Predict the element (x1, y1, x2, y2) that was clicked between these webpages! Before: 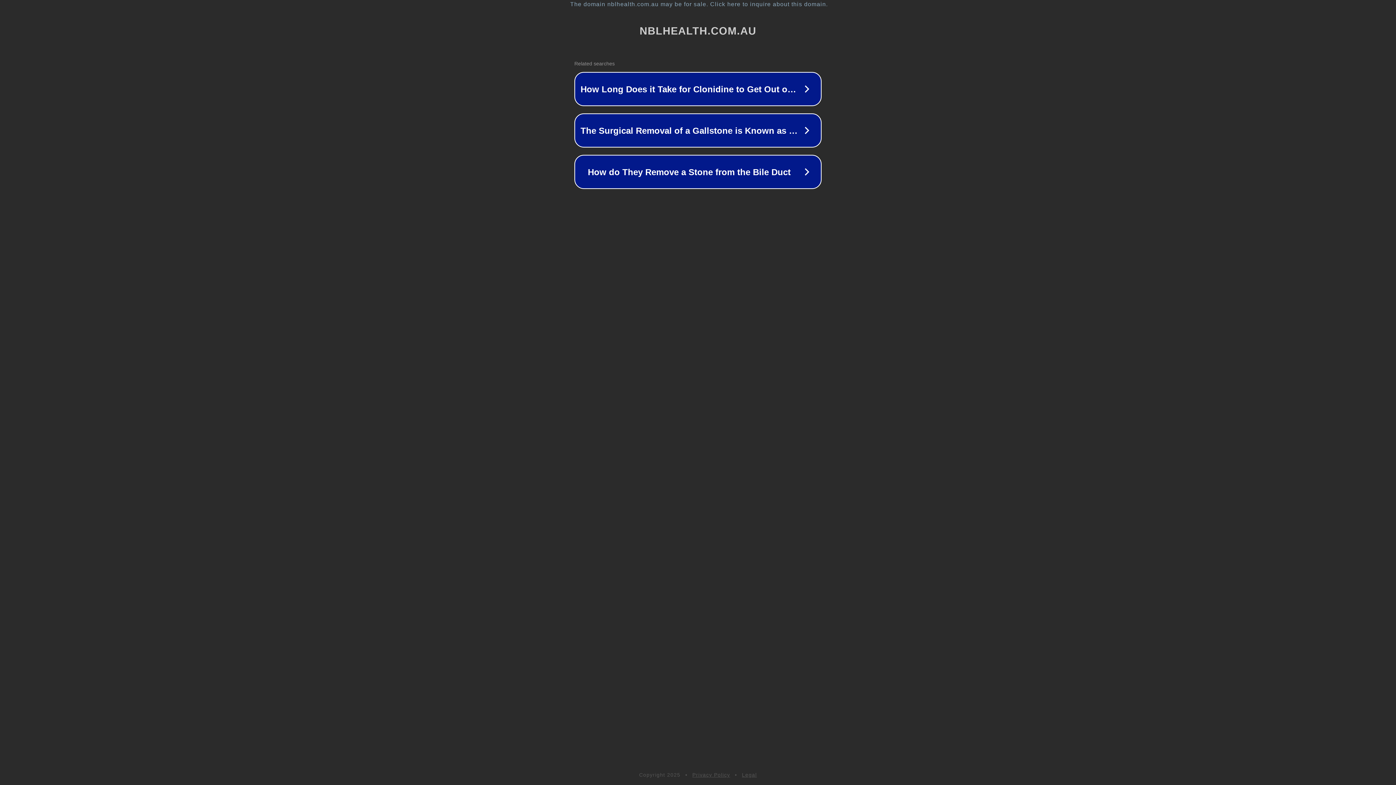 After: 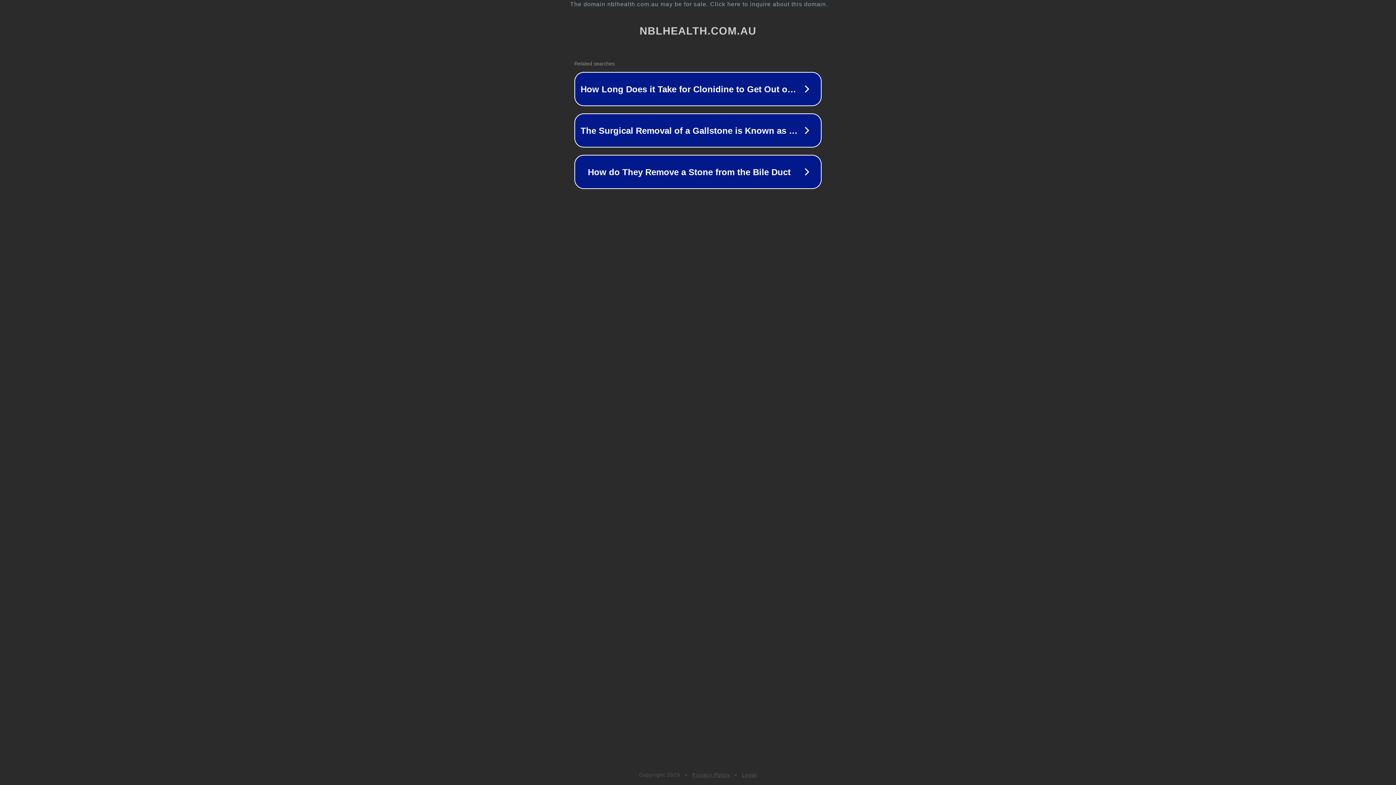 Action: bbox: (692, 772, 730, 778) label: Privacy Policy